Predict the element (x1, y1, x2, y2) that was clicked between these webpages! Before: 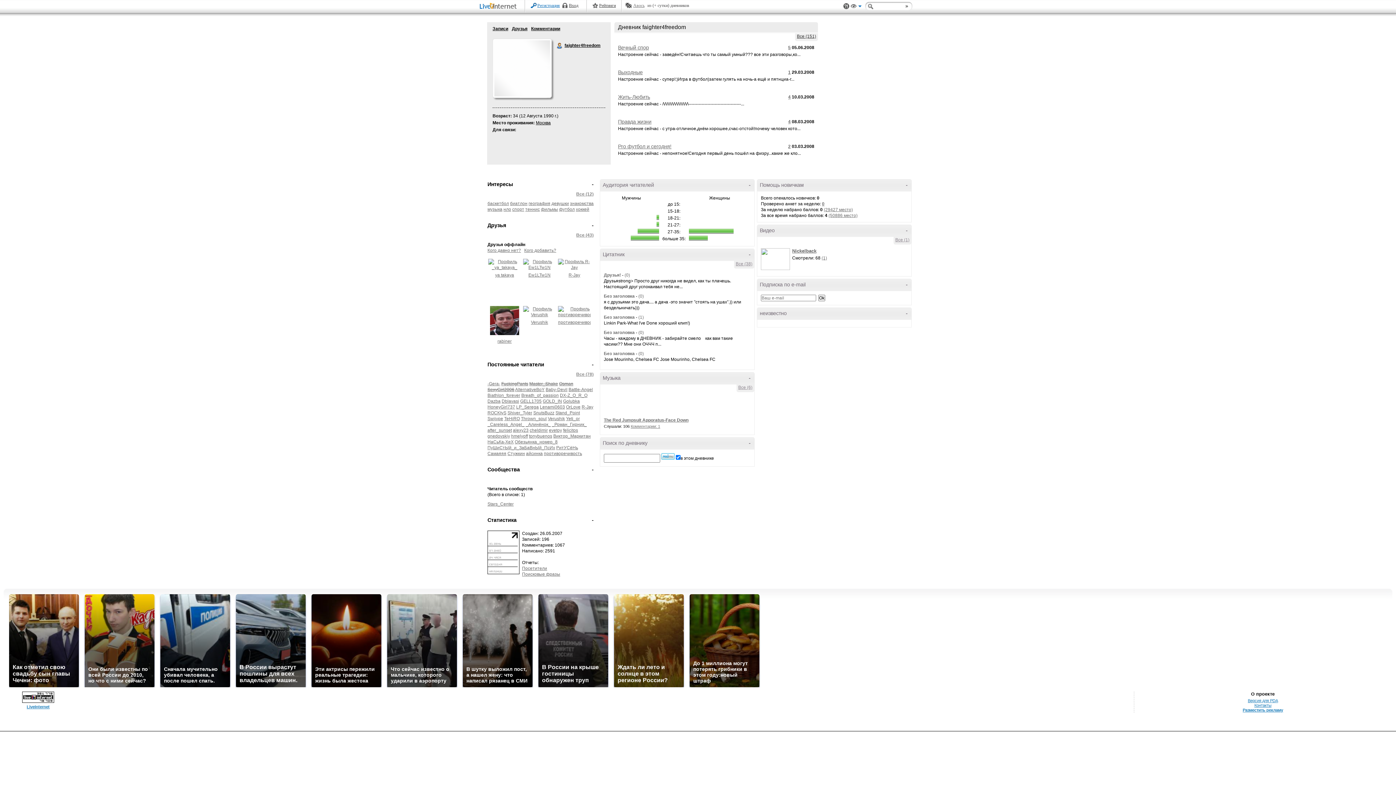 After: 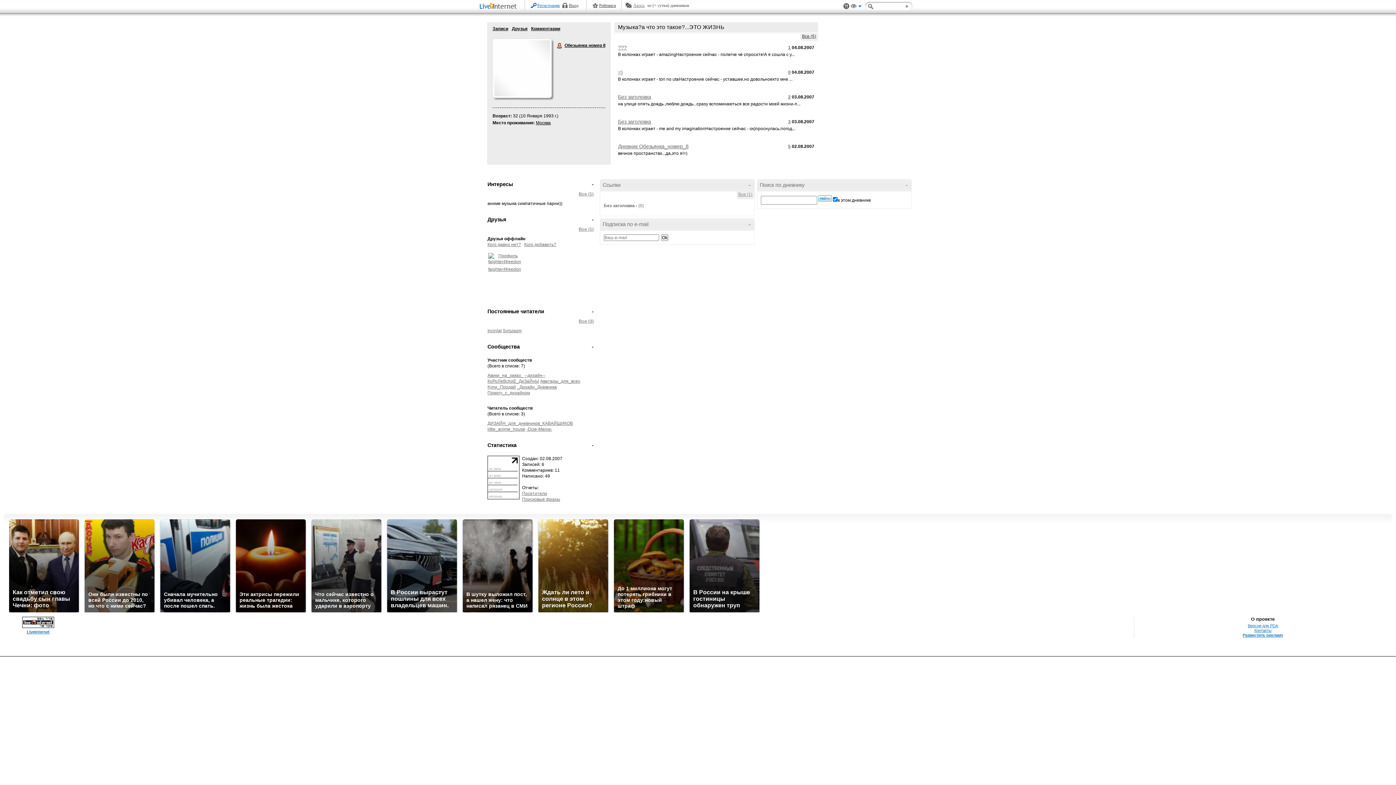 Action: label: Обезьянка_номер_8 bbox: (514, 439, 557, 444)